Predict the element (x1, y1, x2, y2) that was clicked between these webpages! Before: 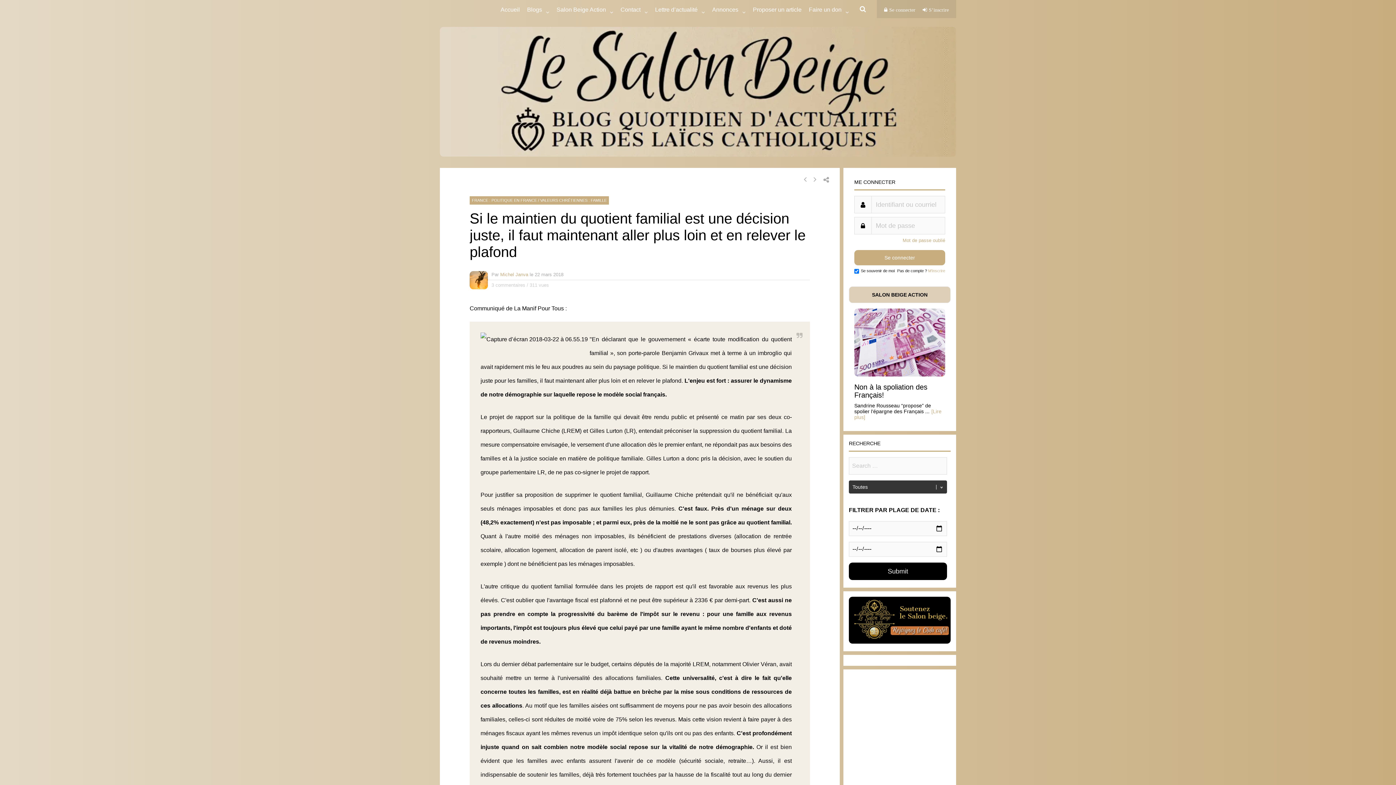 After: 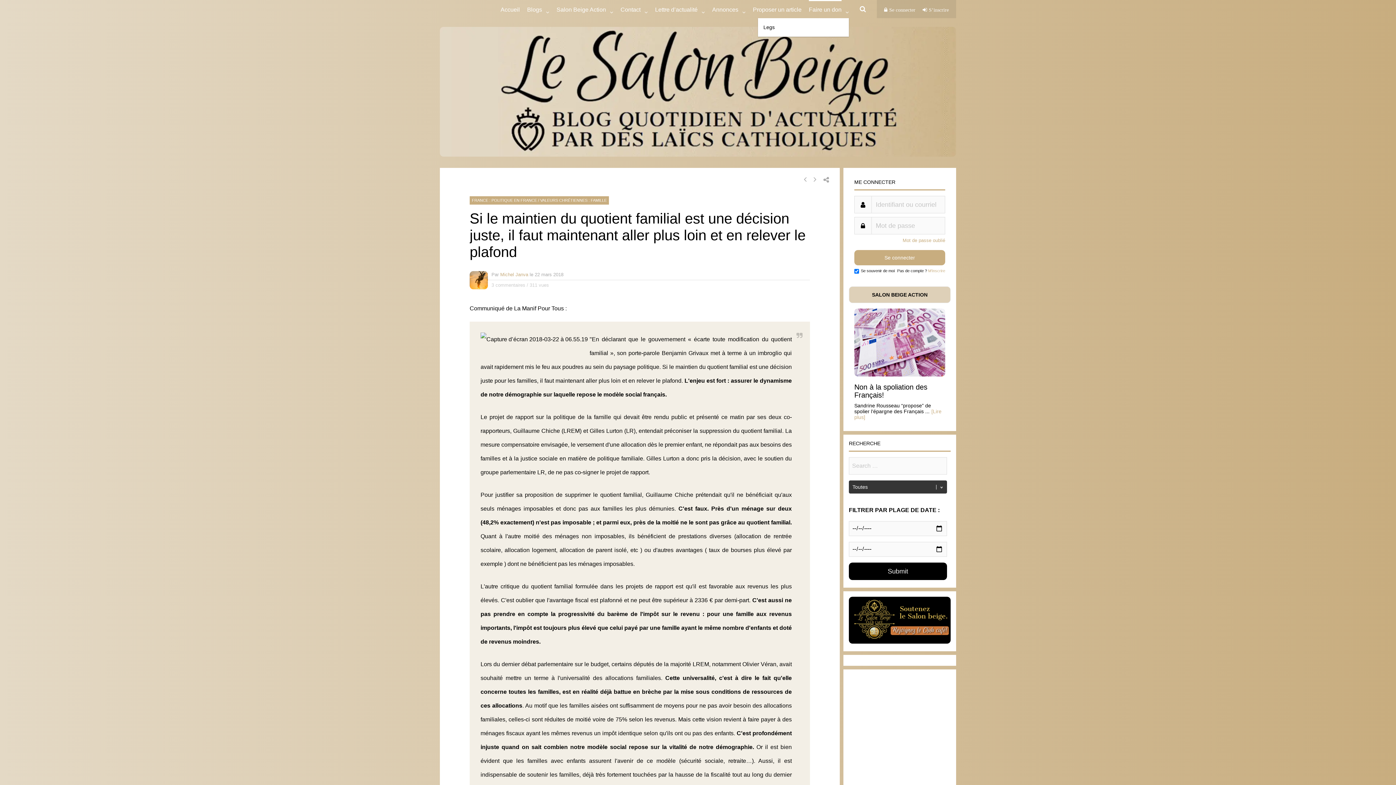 Action: label: Faire un don bbox: (809, 0, 841, 18)